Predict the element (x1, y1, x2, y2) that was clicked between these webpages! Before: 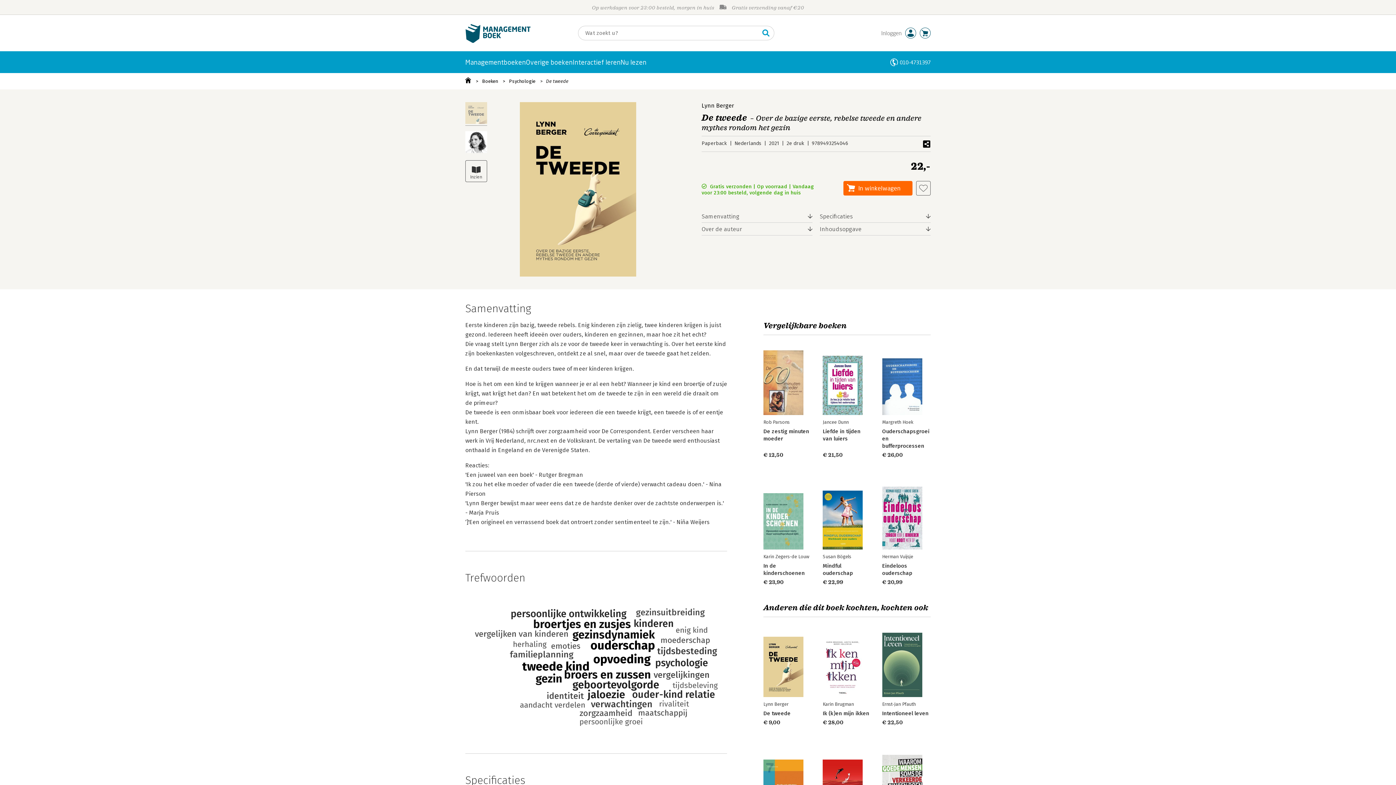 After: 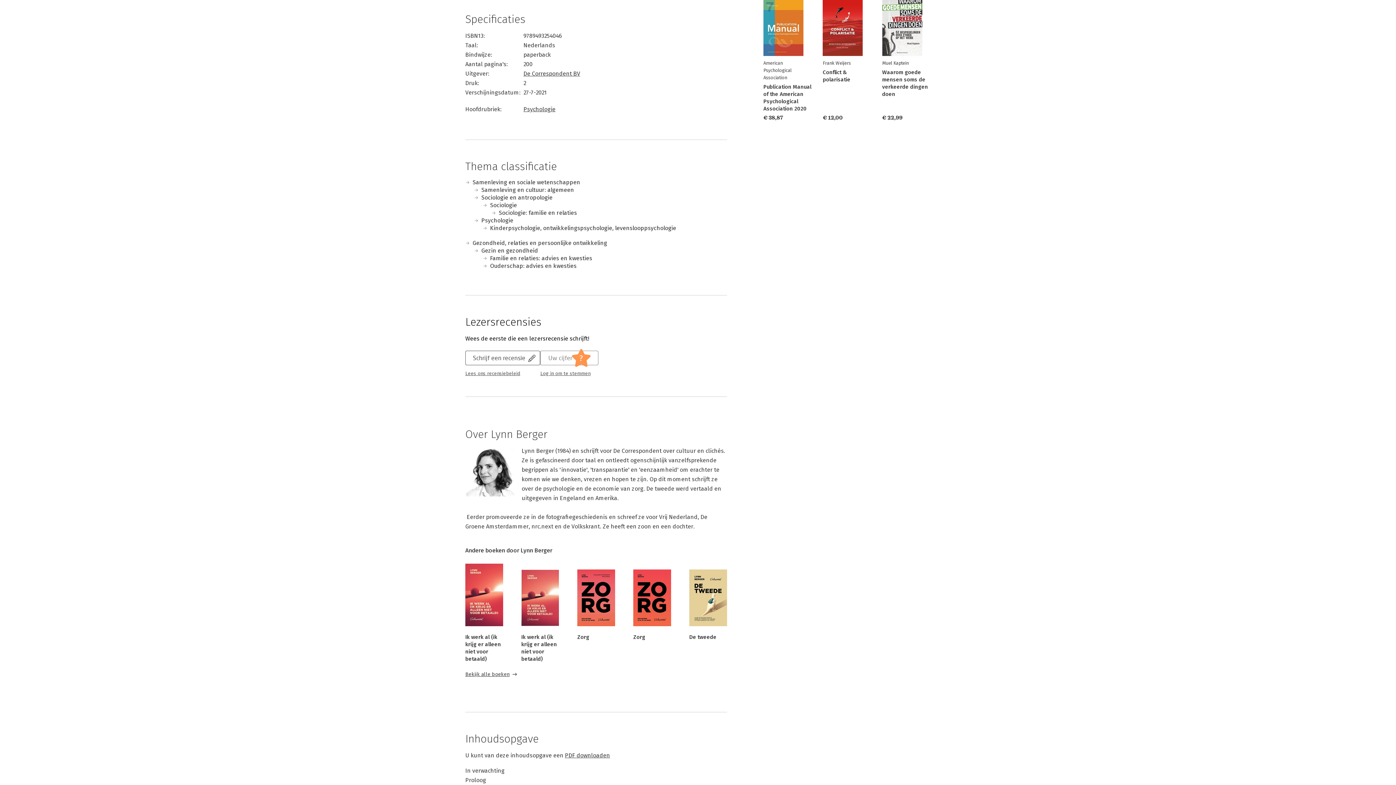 Action: bbox: (820, 210, 930, 222) label: Specificaties